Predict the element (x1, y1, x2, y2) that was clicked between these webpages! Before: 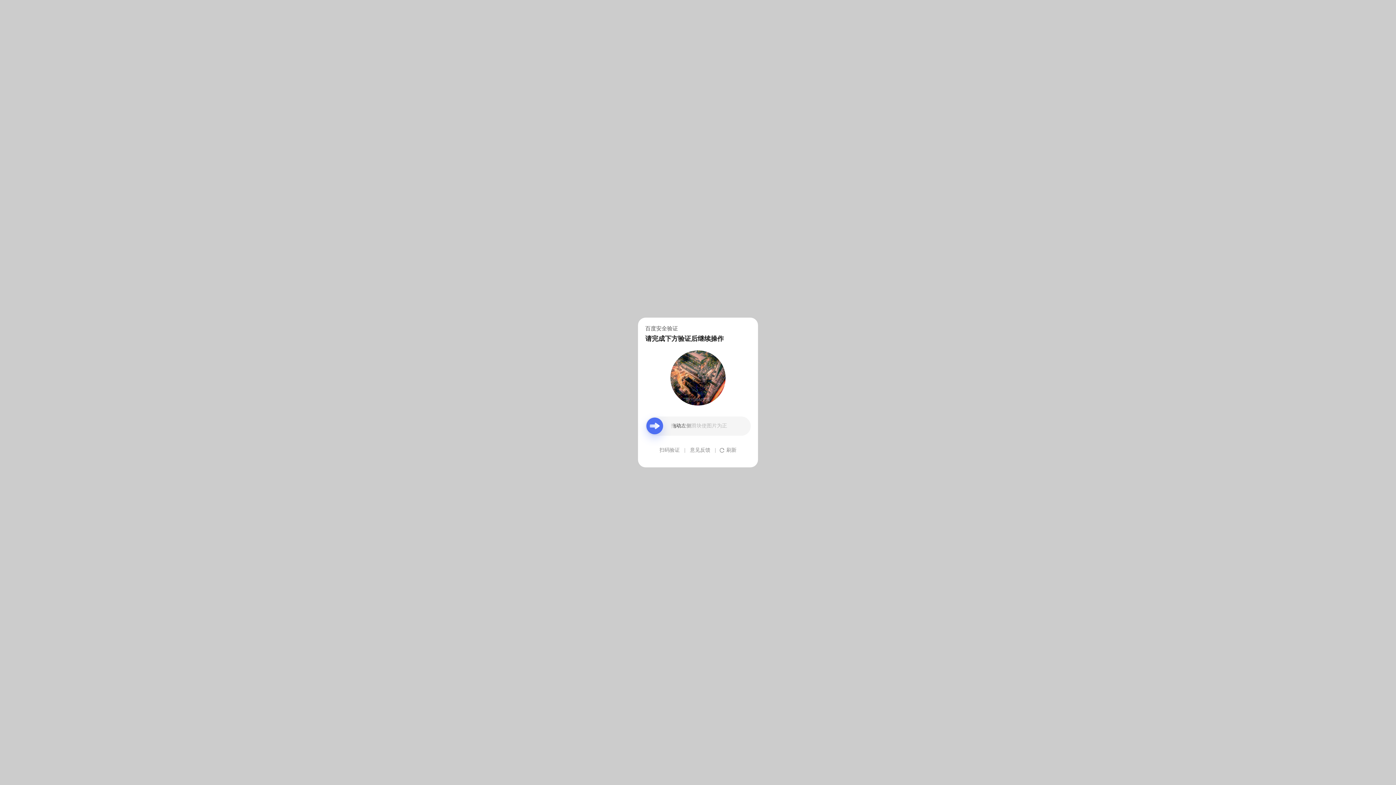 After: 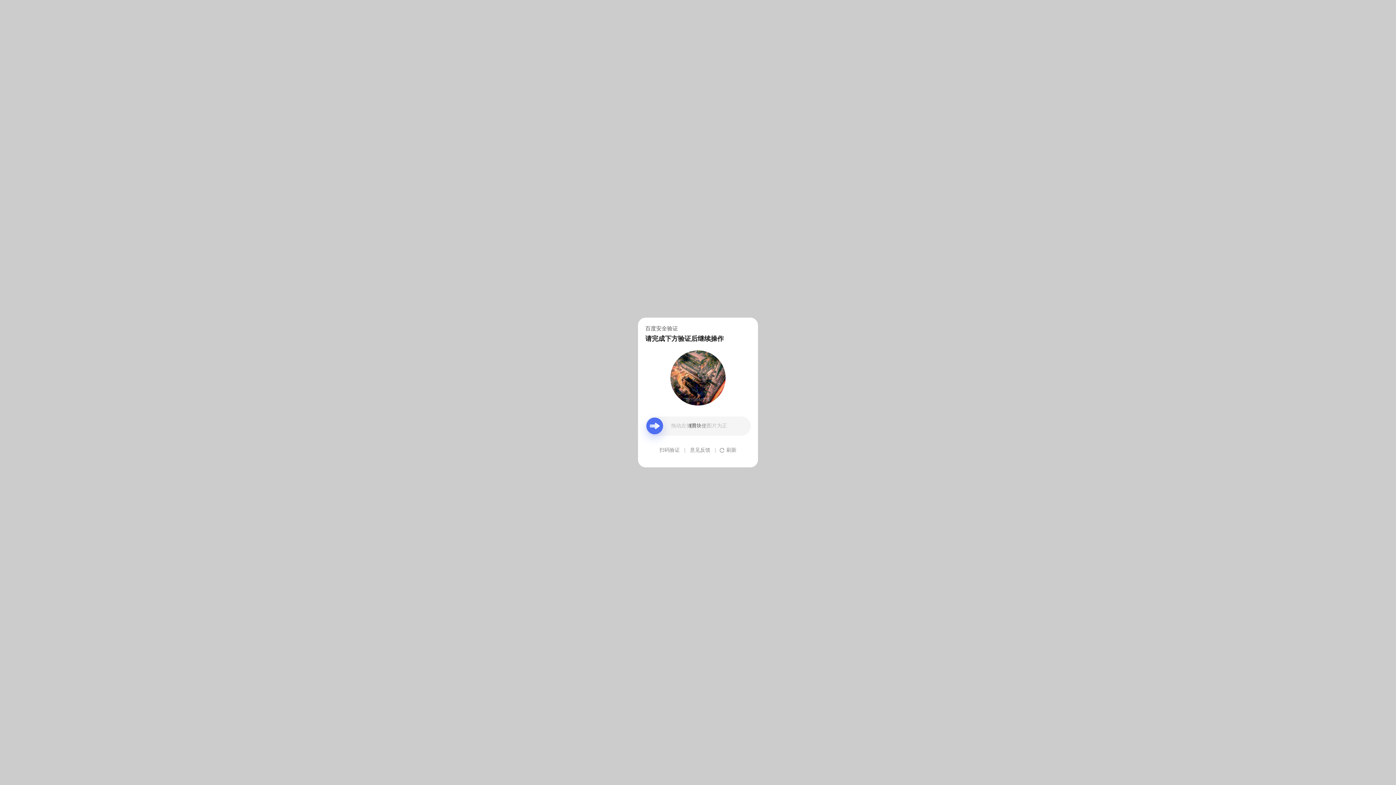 Action: bbox: (690, 439, 710, 461) label: 意见反馈